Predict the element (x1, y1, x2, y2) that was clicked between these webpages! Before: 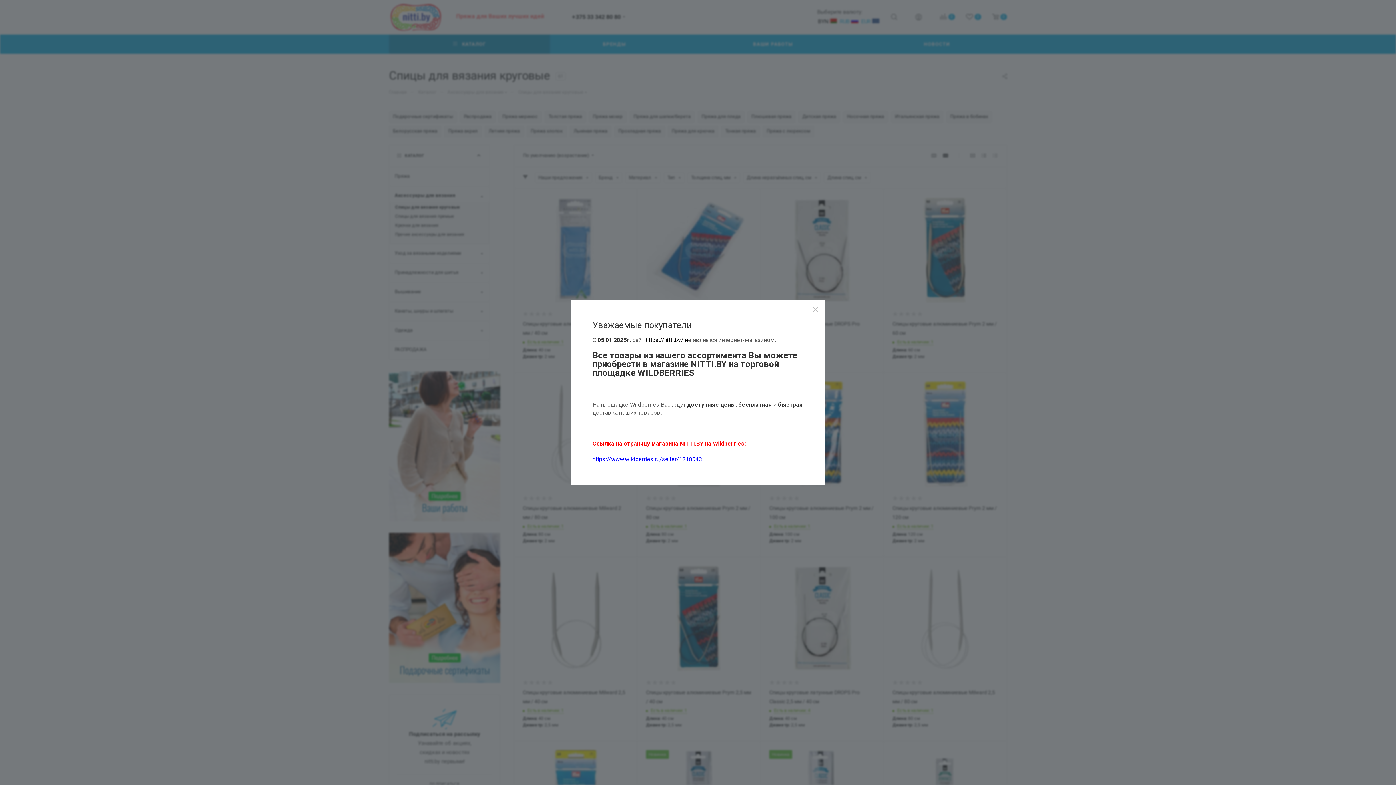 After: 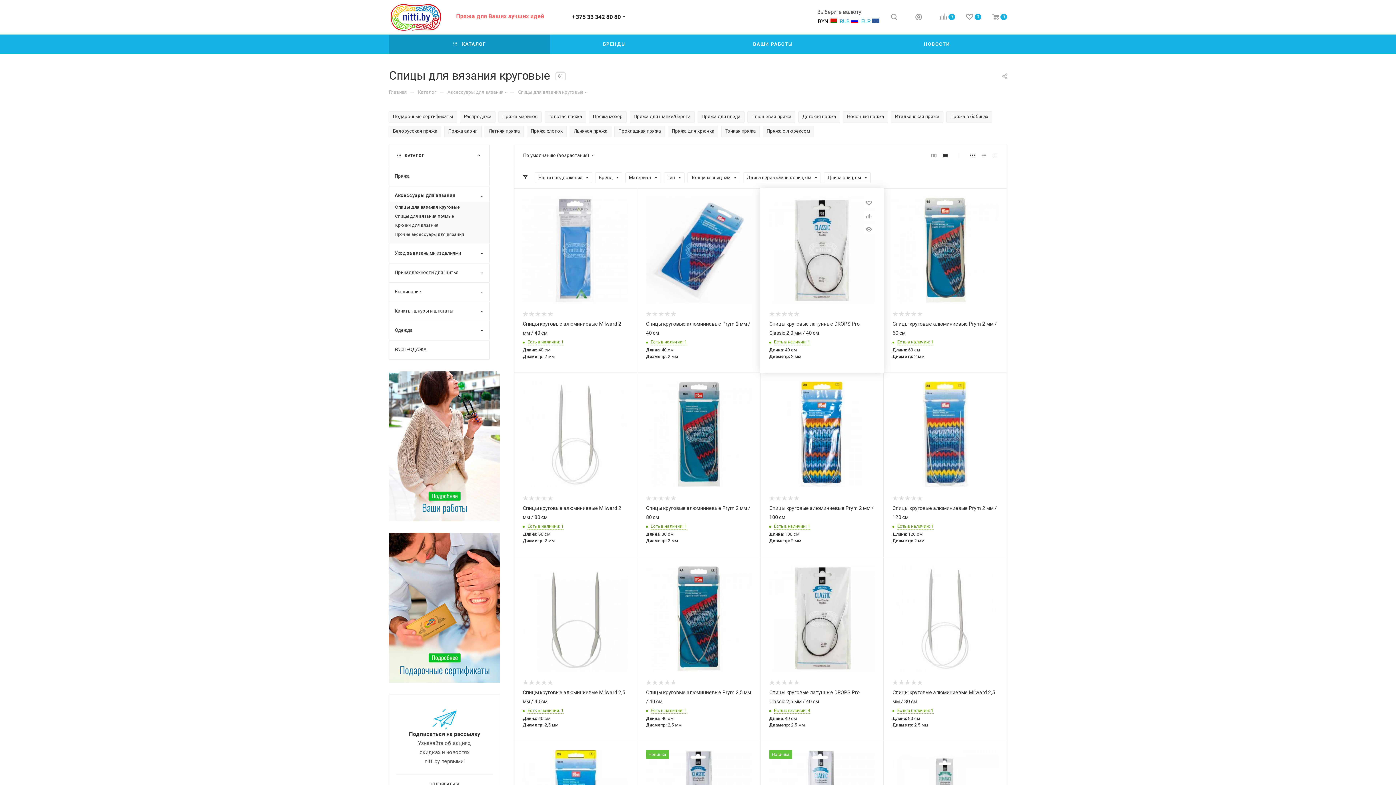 Action: bbox: (807, 301, 824, 318)